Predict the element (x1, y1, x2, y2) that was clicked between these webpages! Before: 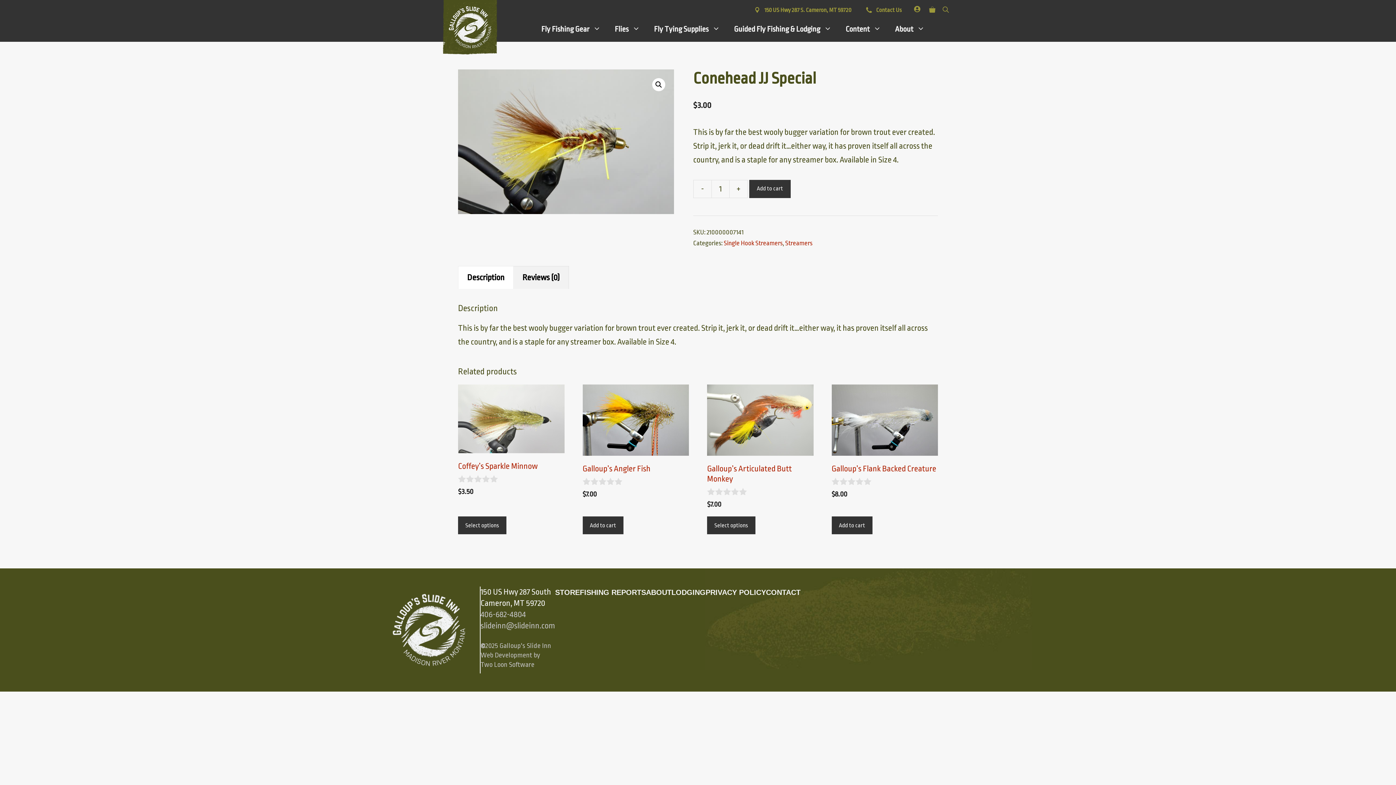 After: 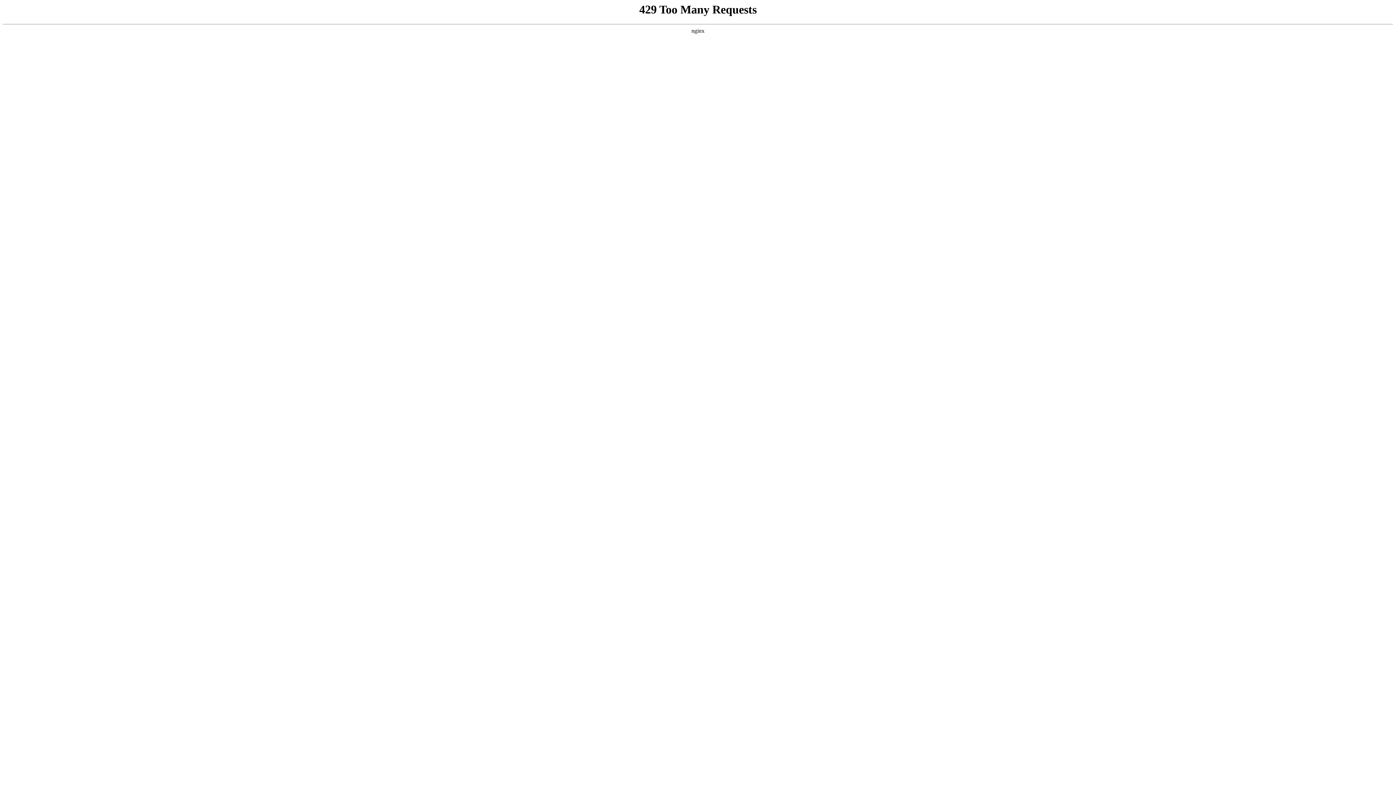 Action: label: Fly Fishing Gear bbox: (534, 16, 608, 41)